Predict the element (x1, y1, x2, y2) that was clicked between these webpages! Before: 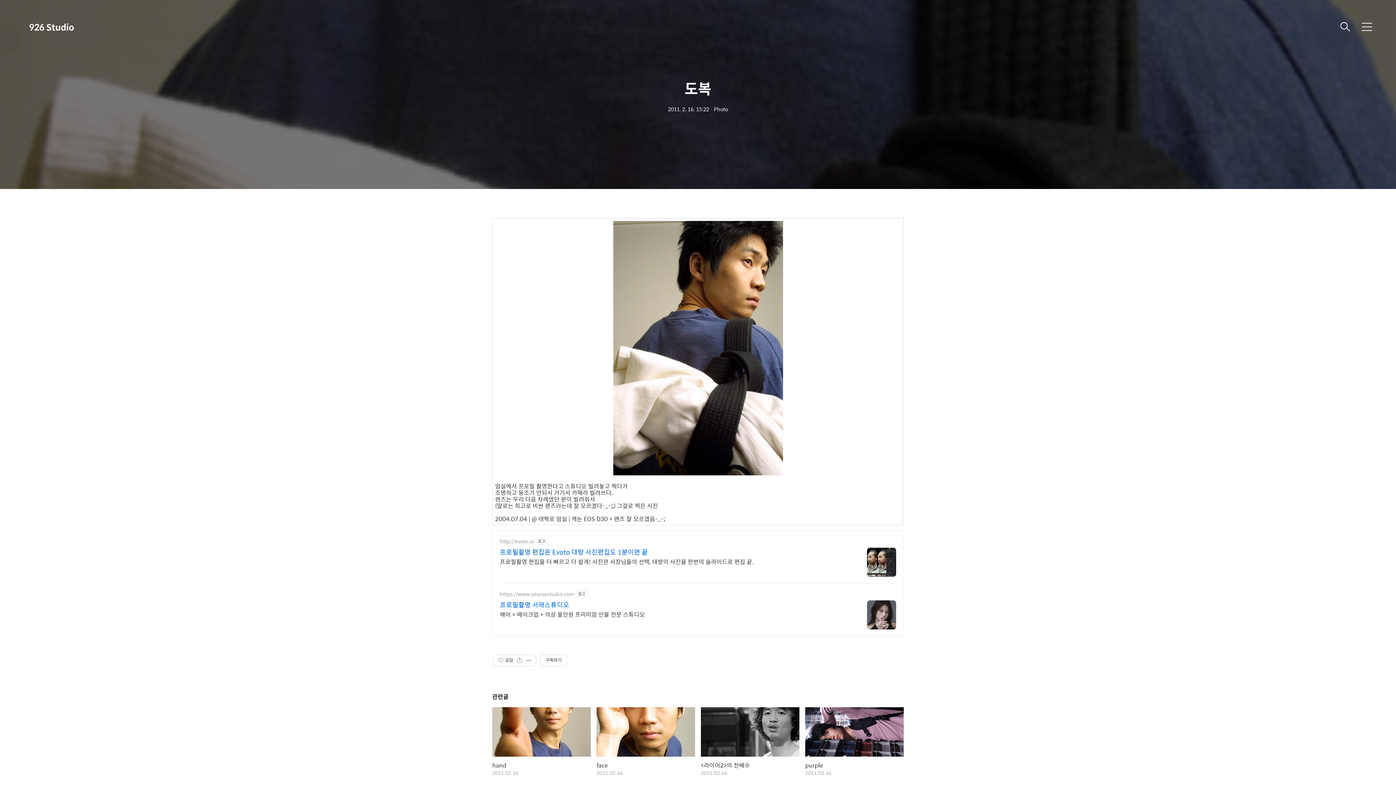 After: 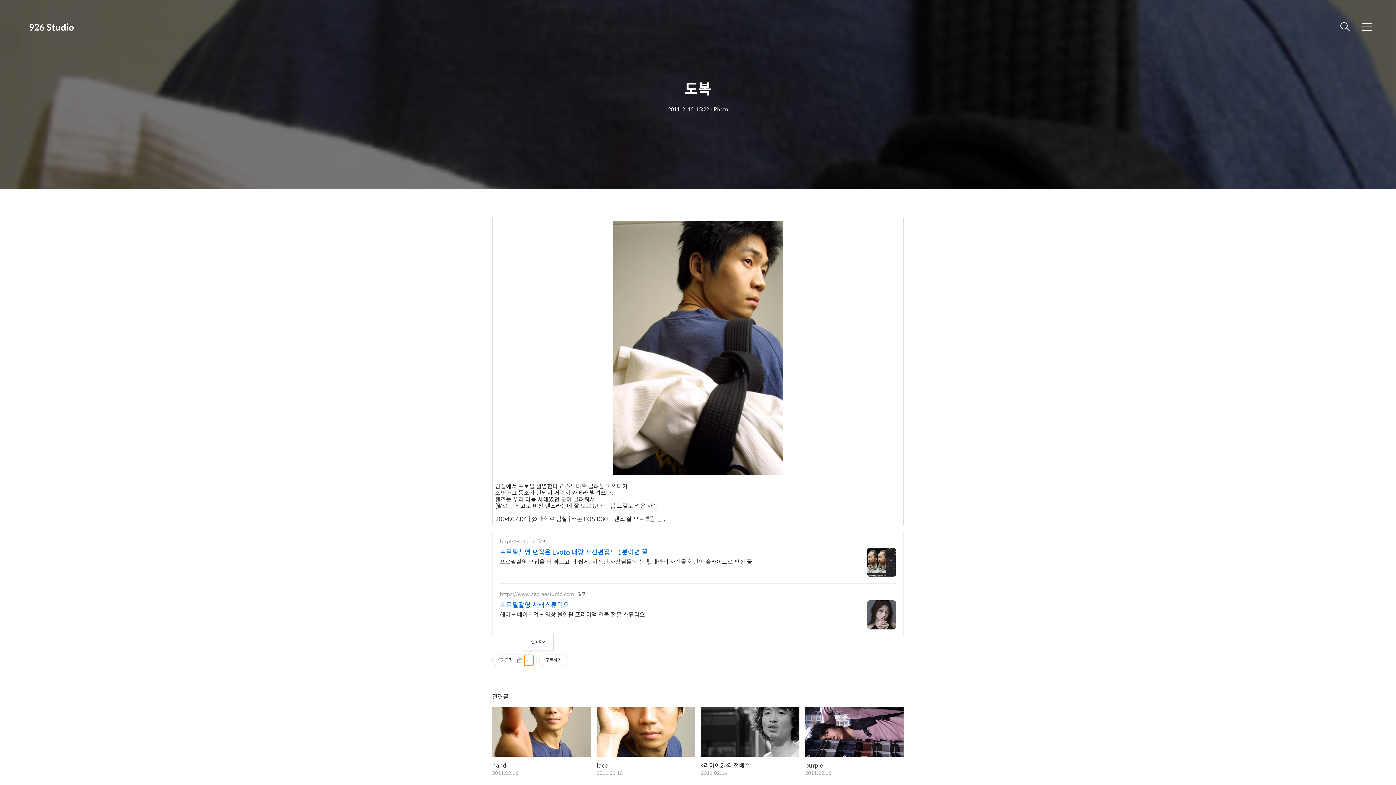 Action: label: 게시글 관리 bbox: (524, 655, 533, 666)